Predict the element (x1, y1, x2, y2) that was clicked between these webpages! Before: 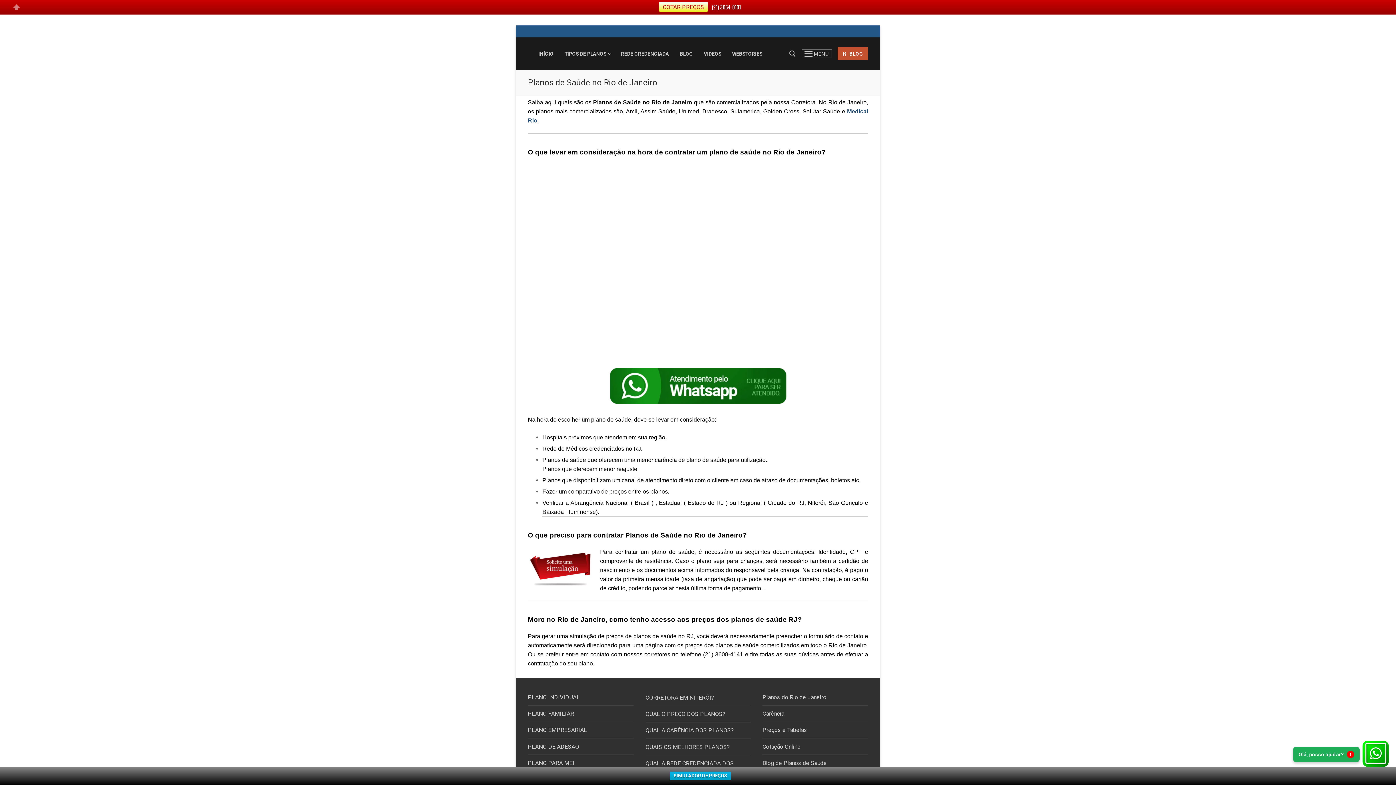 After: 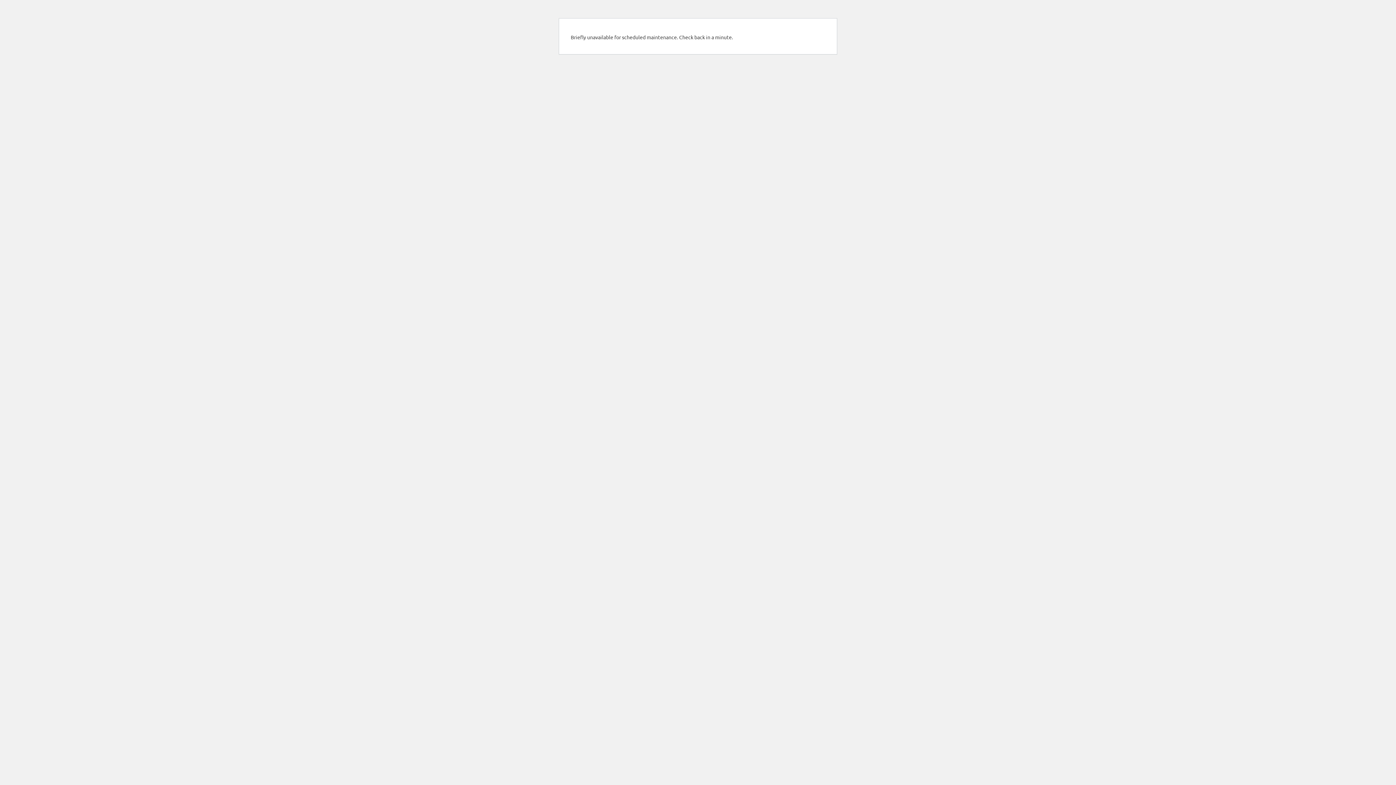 Action: bbox: (675, 47, 697, 60) label: BLOG